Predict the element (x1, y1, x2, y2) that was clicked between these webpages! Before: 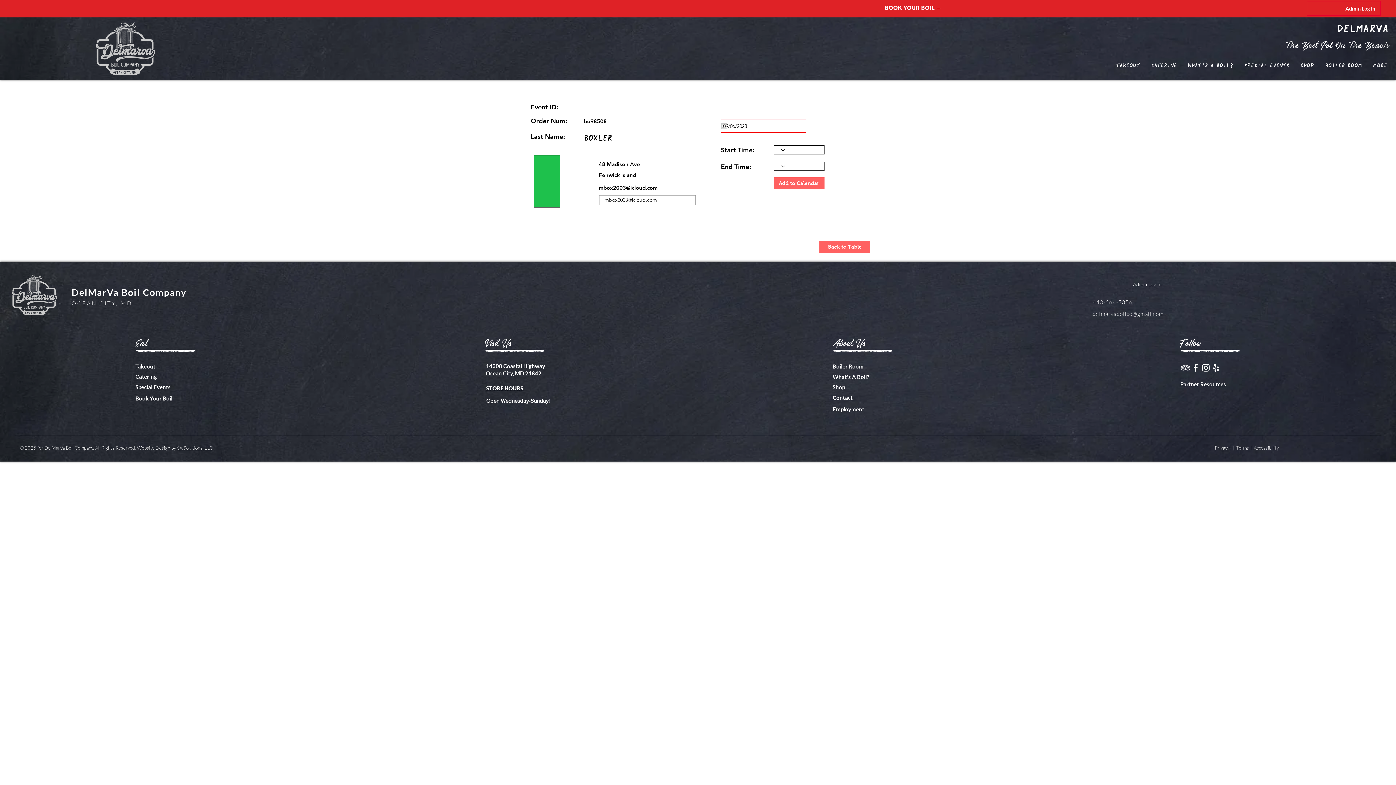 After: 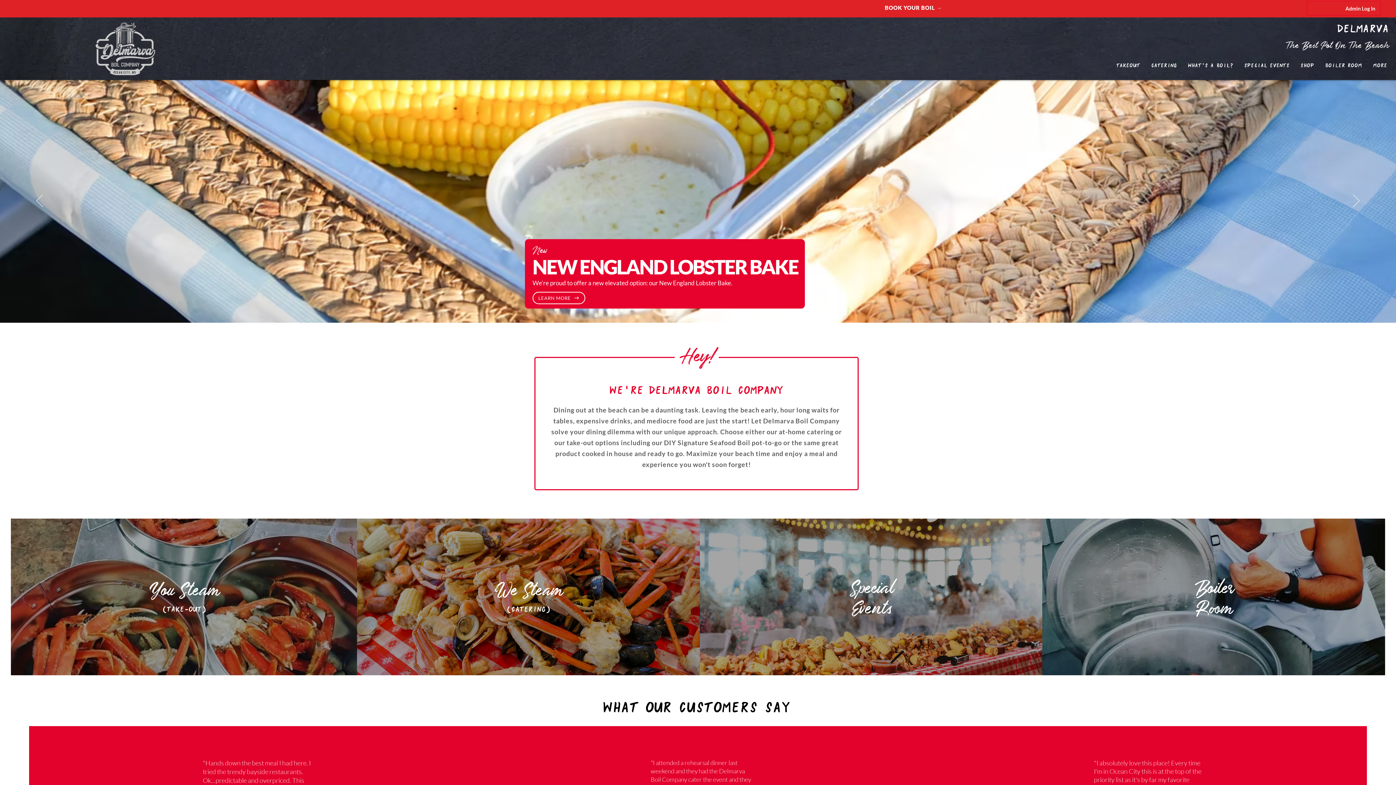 Action: bbox: (86, 15, 164, 81)